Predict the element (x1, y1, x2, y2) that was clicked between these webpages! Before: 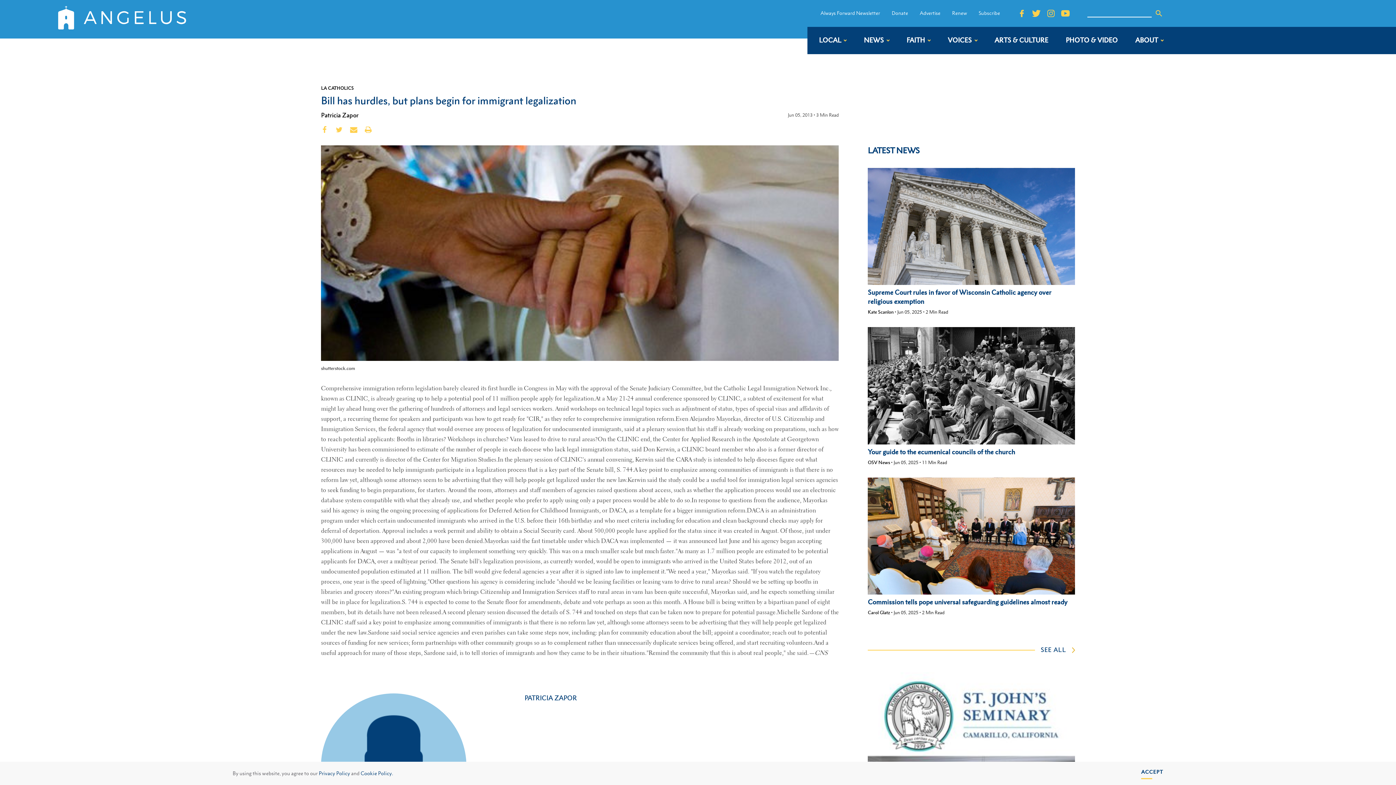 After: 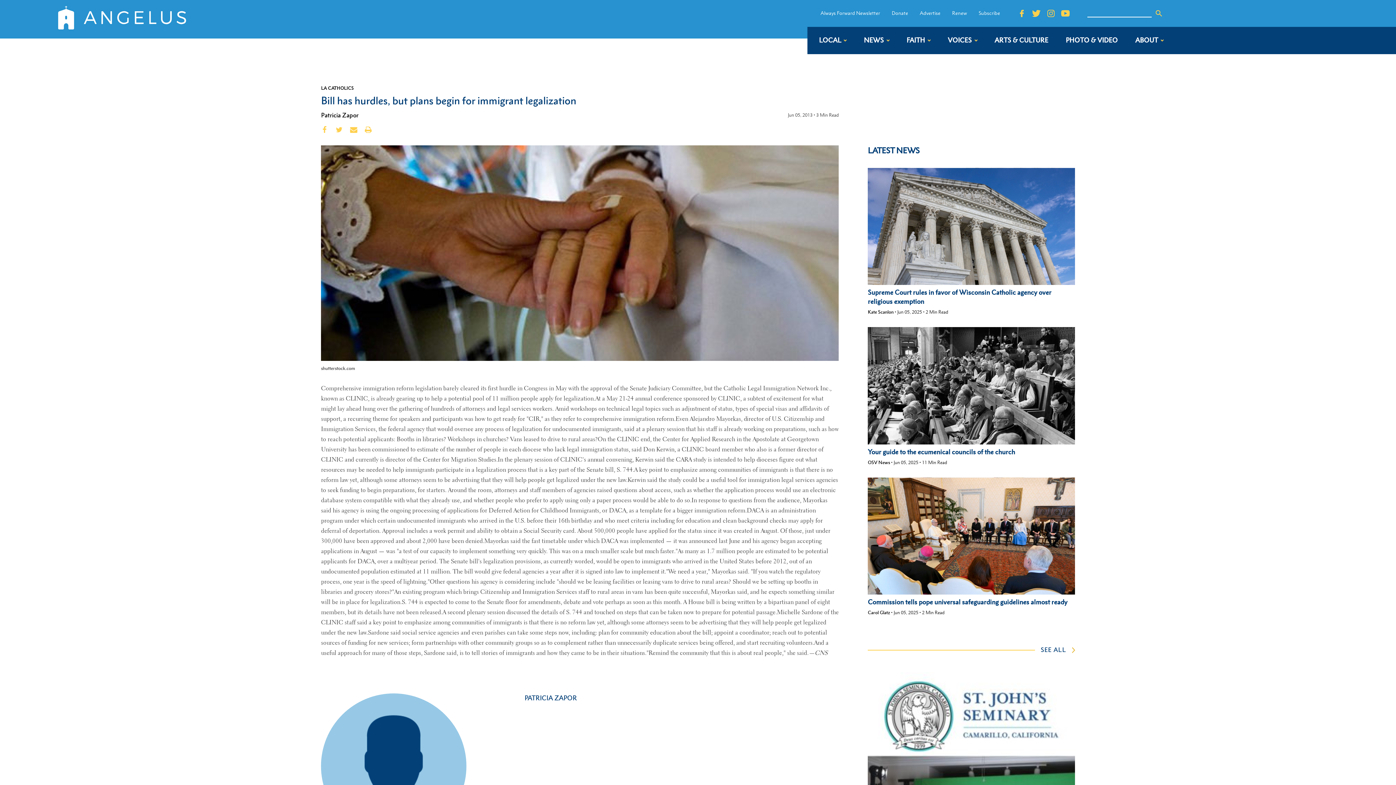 Action: bbox: (1141, 768, 1163, 779) label: dismiss cookie message